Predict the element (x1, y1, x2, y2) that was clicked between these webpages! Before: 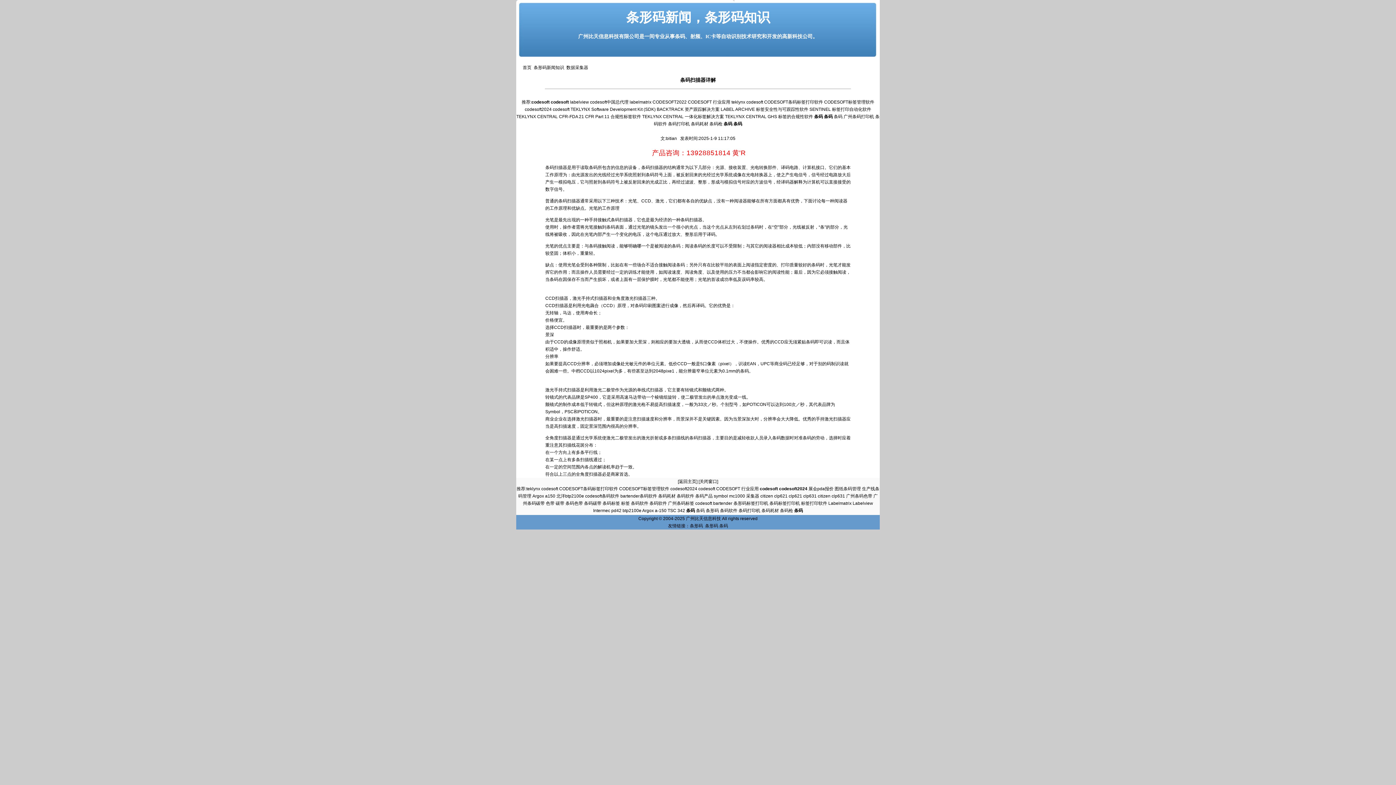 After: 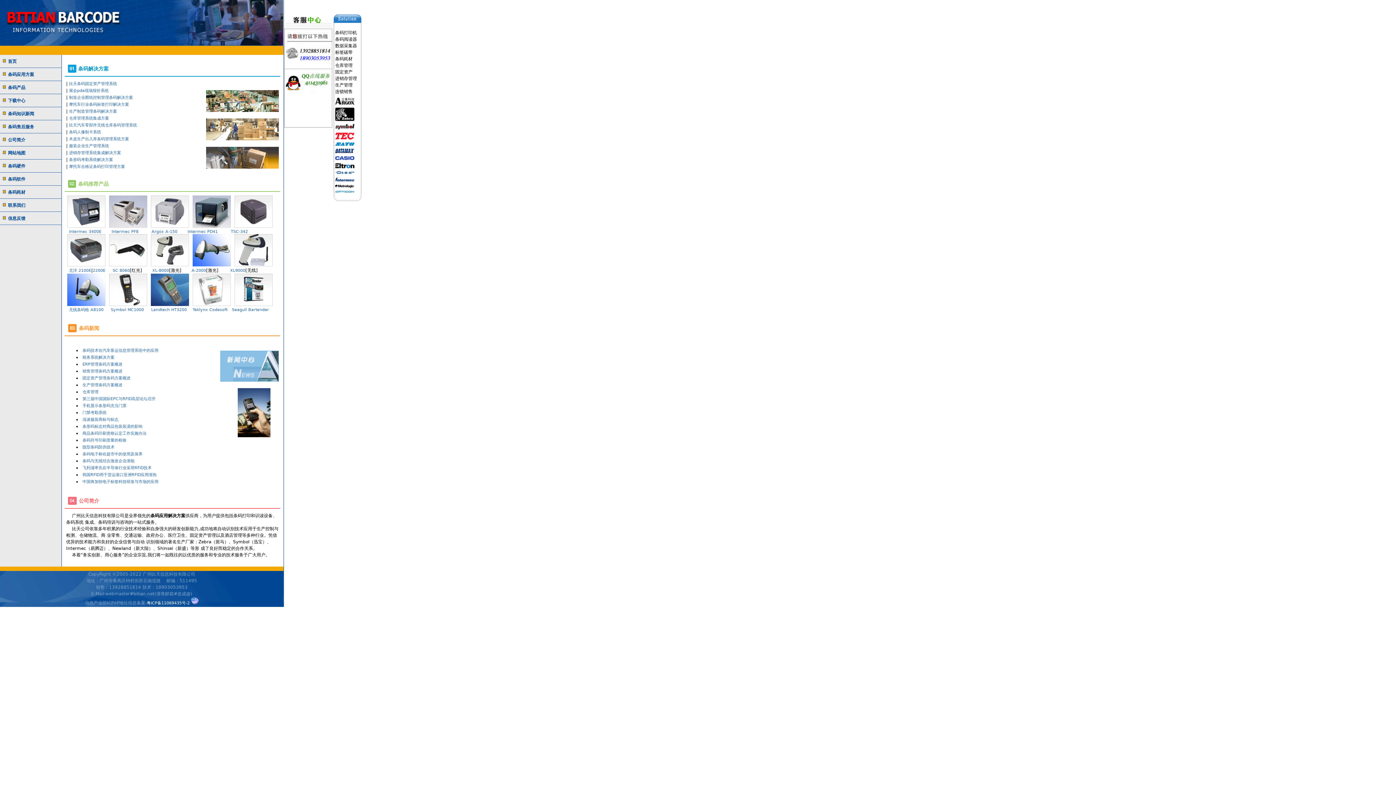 Action: label: 条码 bbox: (686, 508, 695, 513)